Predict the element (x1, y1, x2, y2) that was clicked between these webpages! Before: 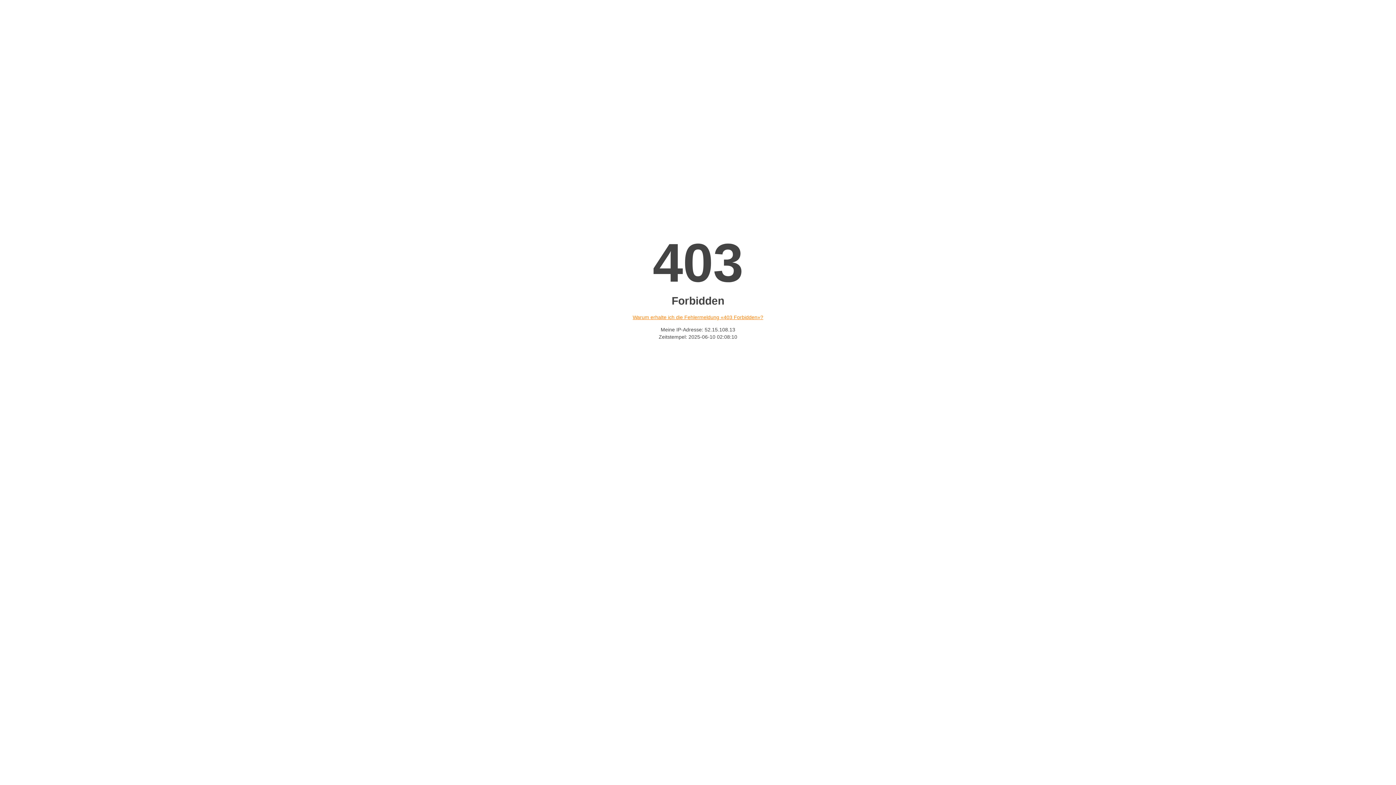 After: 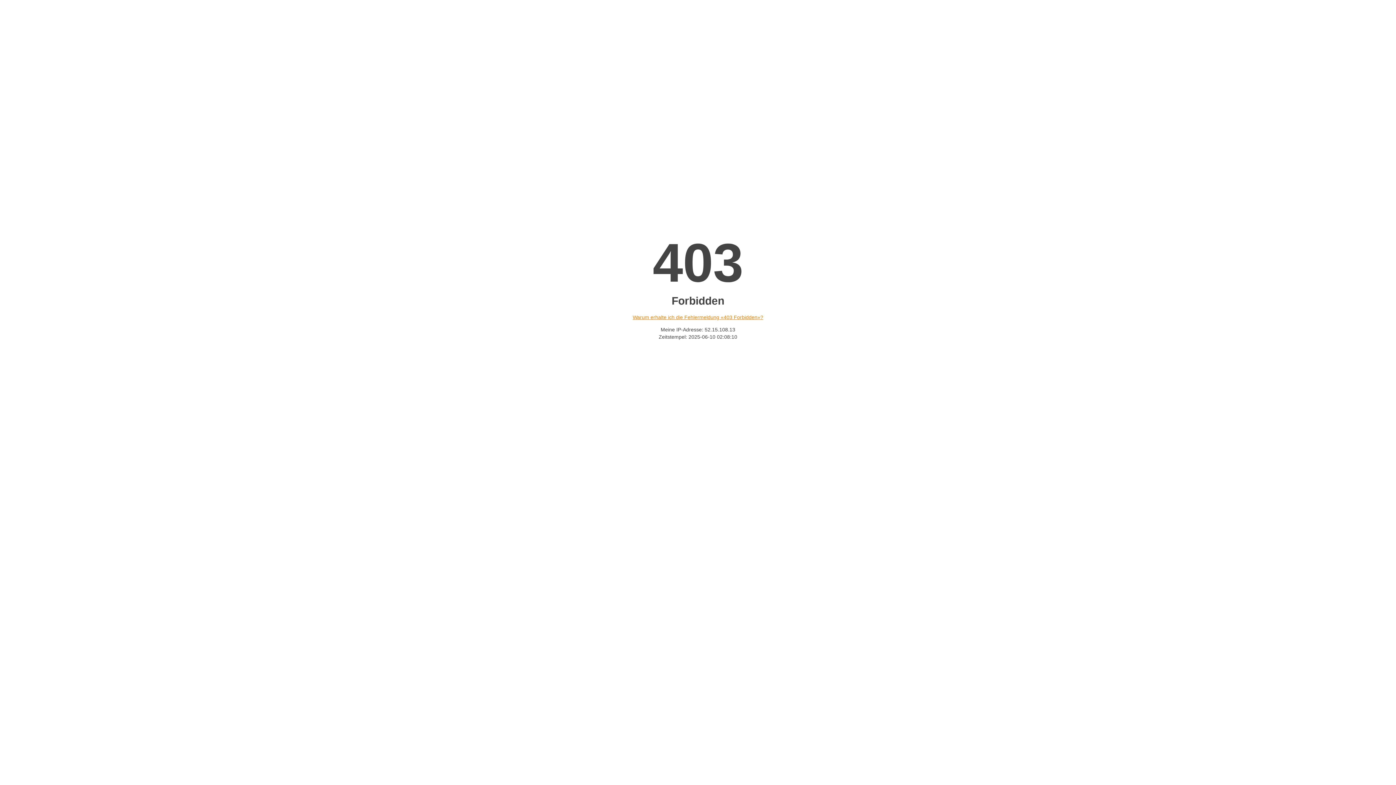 Action: bbox: (632, 314, 763, 320) label: Warum erhalte ich die Fehlermeldung «403 Forbidden»?